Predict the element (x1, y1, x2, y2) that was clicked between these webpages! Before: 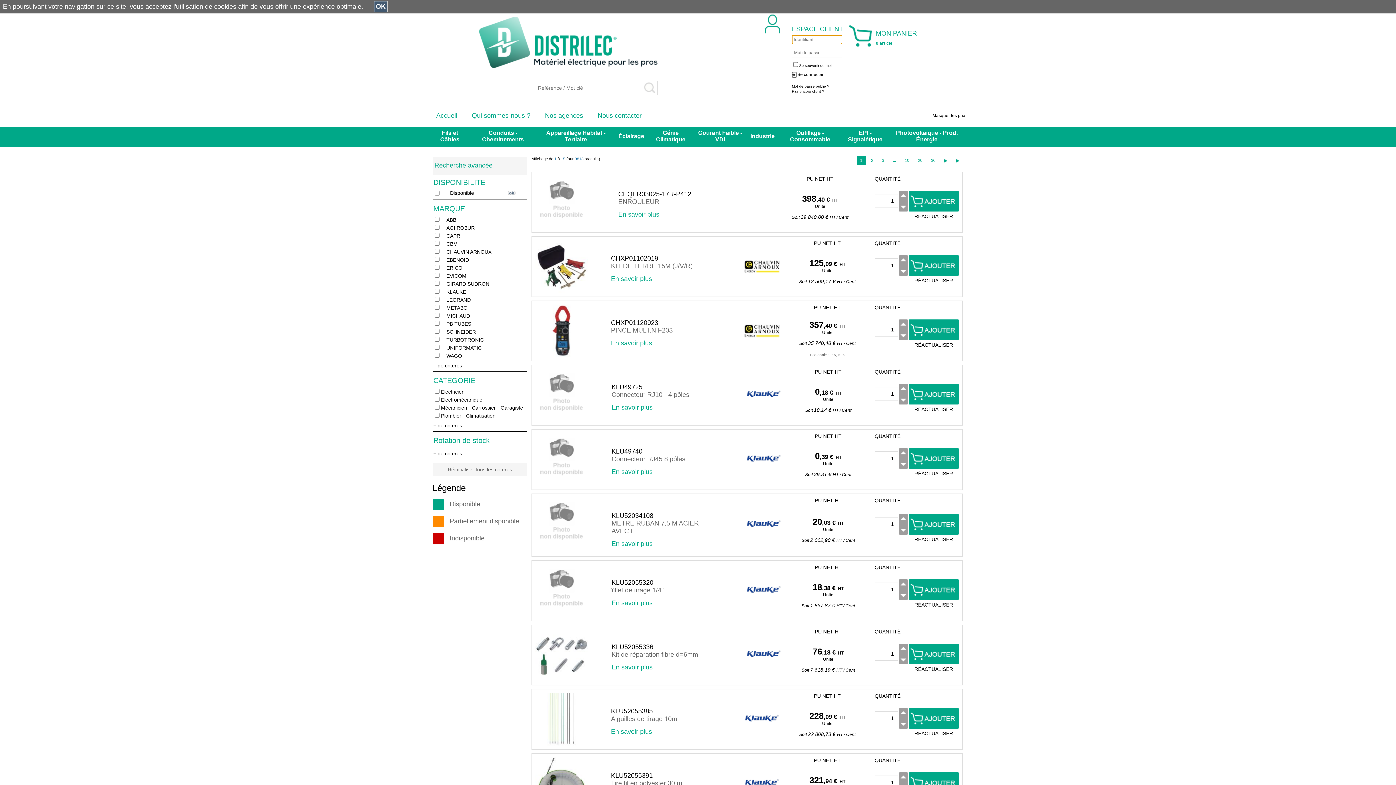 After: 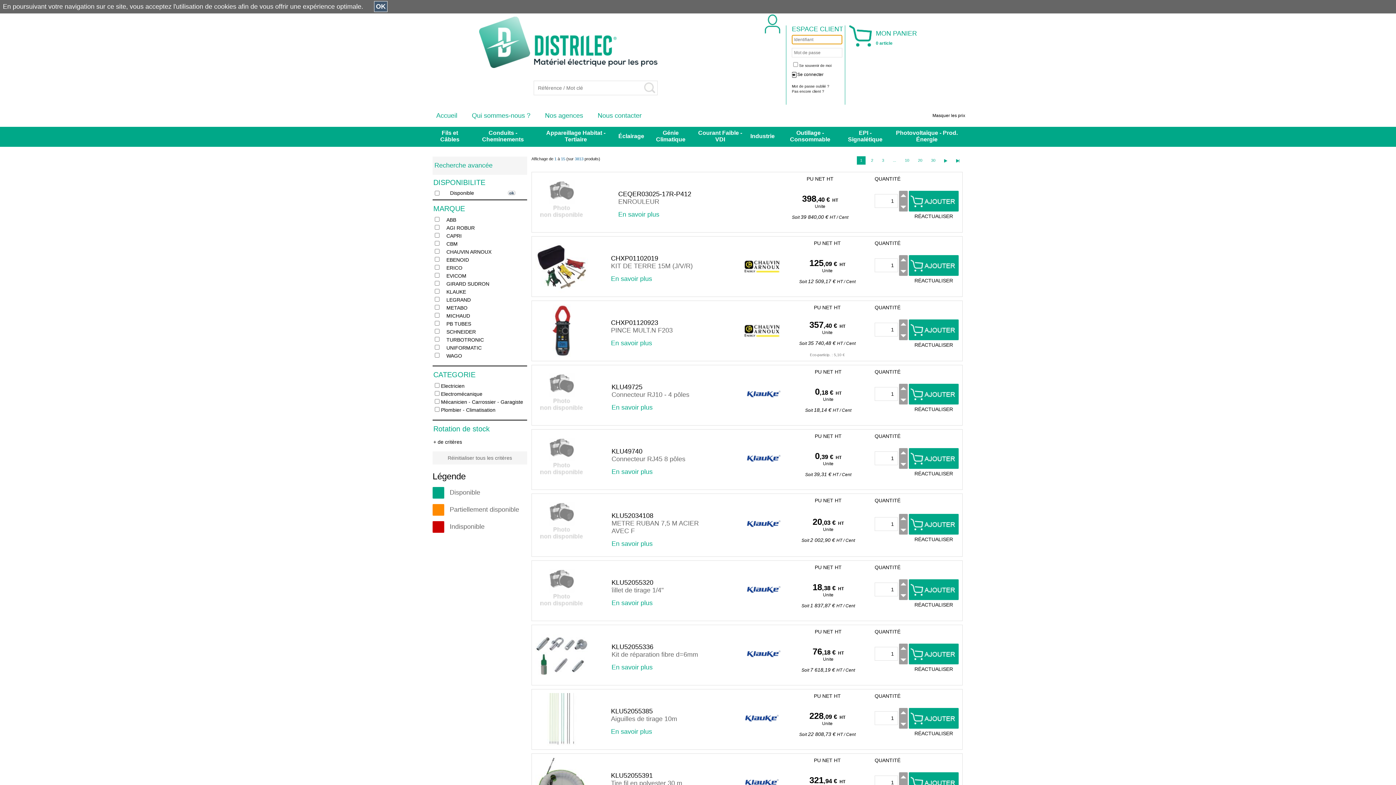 Action: bbox: (914, 537, 953, 542) label: RÉACTUALISER